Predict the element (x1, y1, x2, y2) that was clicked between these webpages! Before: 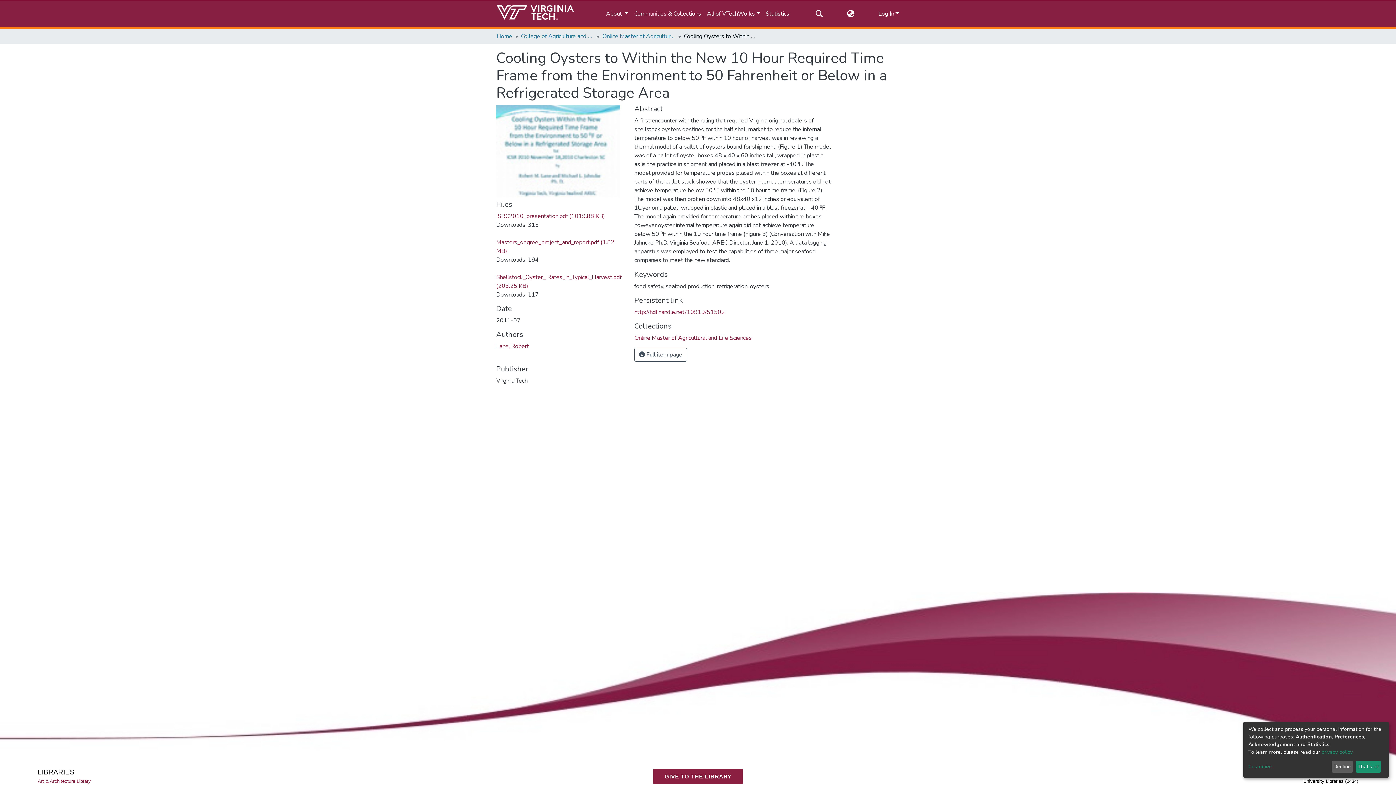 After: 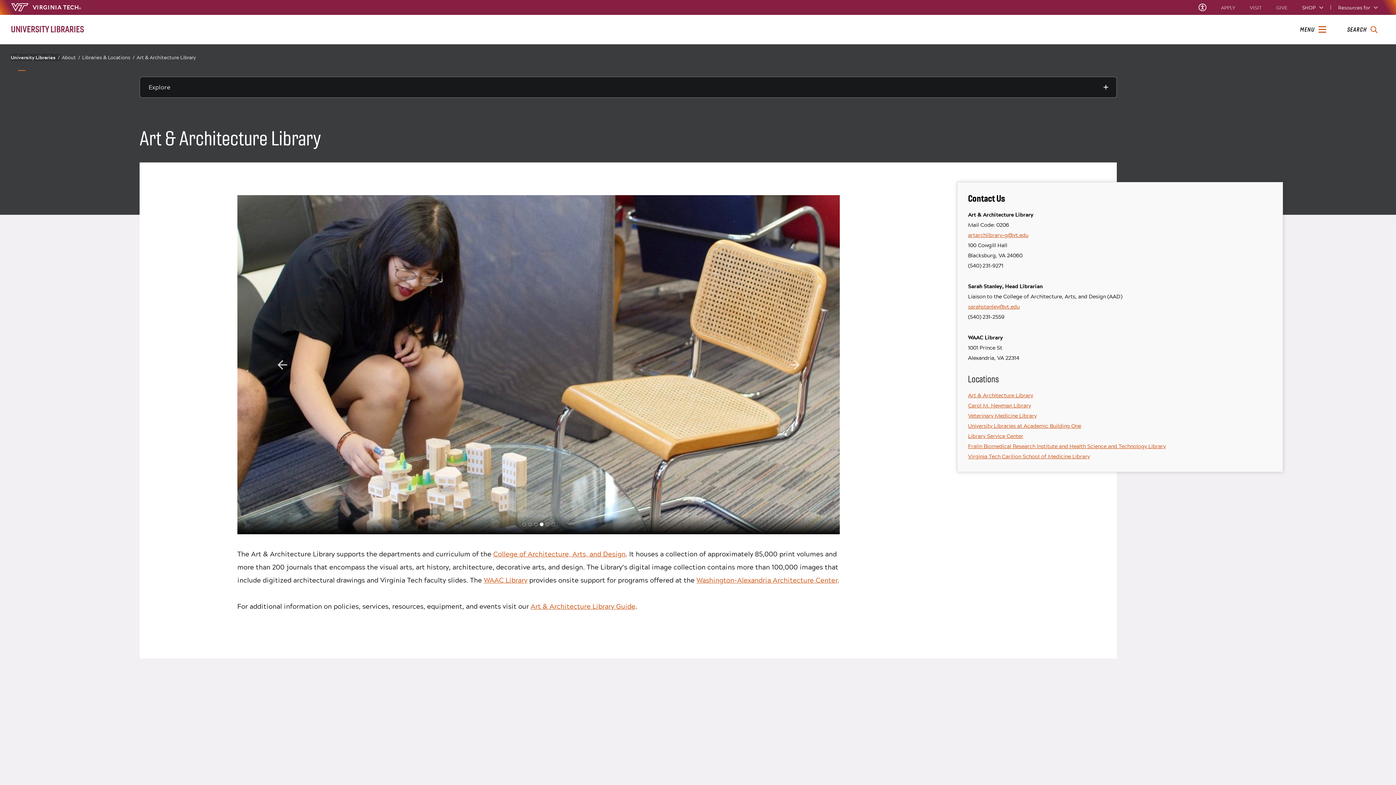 Action: bbox: (37, 778, 91, 785) label: Art & Architecture Library